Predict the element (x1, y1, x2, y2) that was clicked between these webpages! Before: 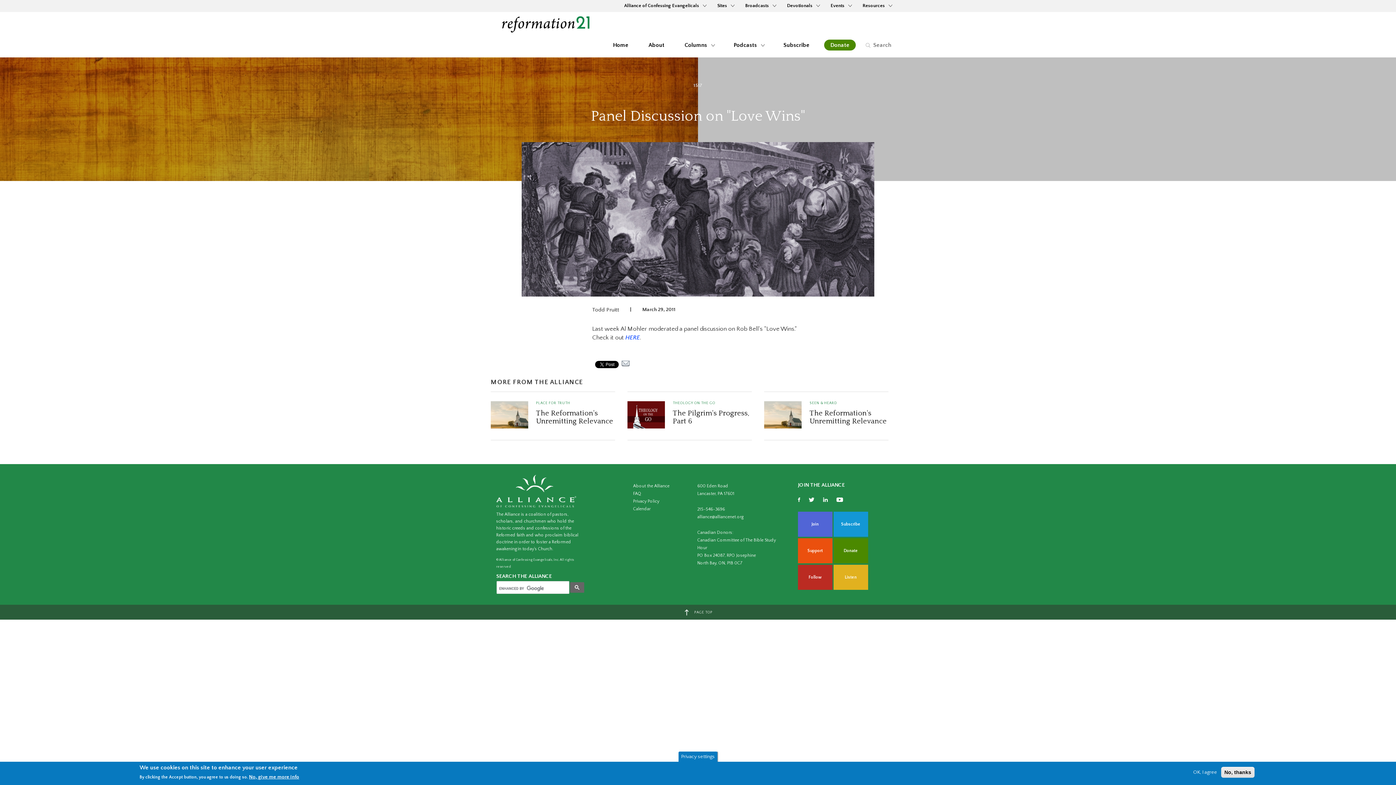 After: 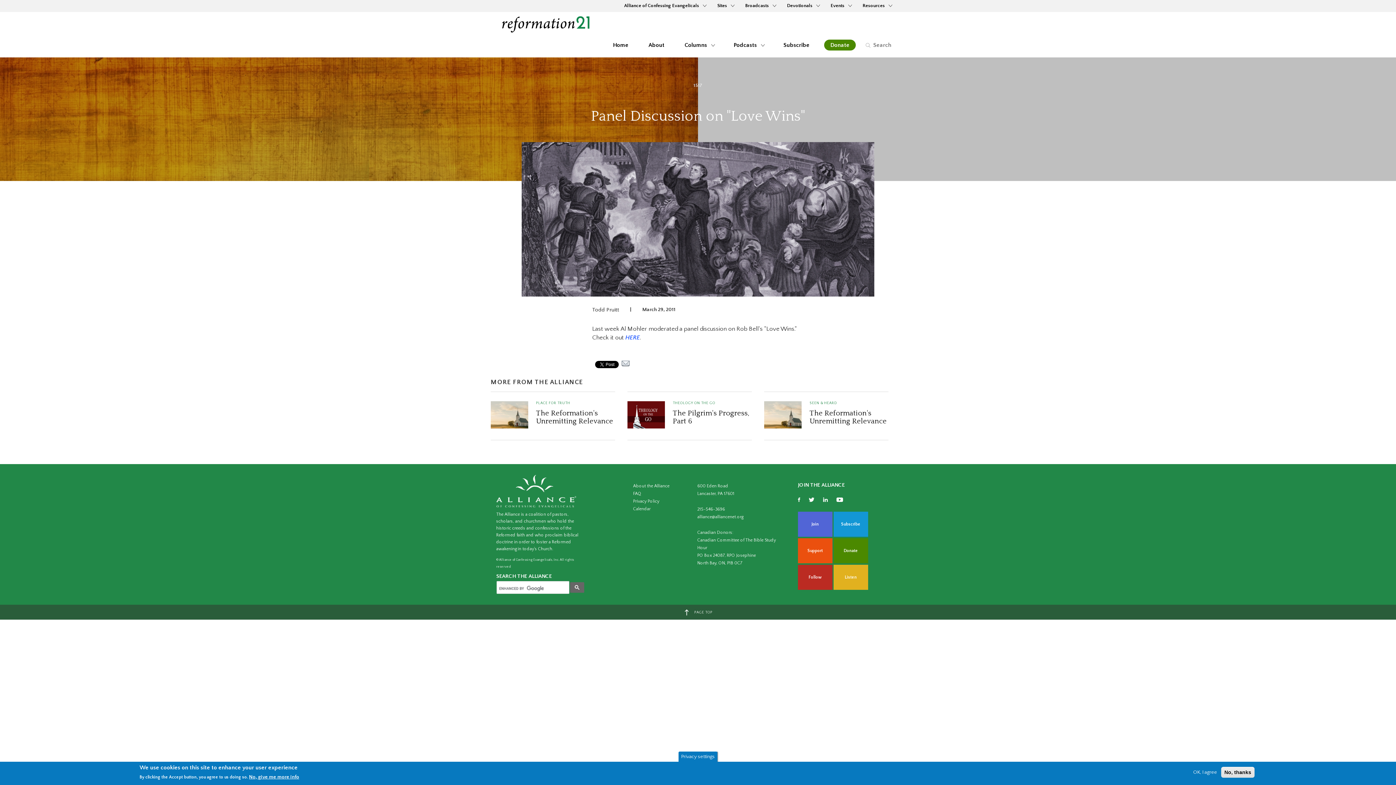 Action: bbox: (697, 507, 725, 511) label: 215-546-3696